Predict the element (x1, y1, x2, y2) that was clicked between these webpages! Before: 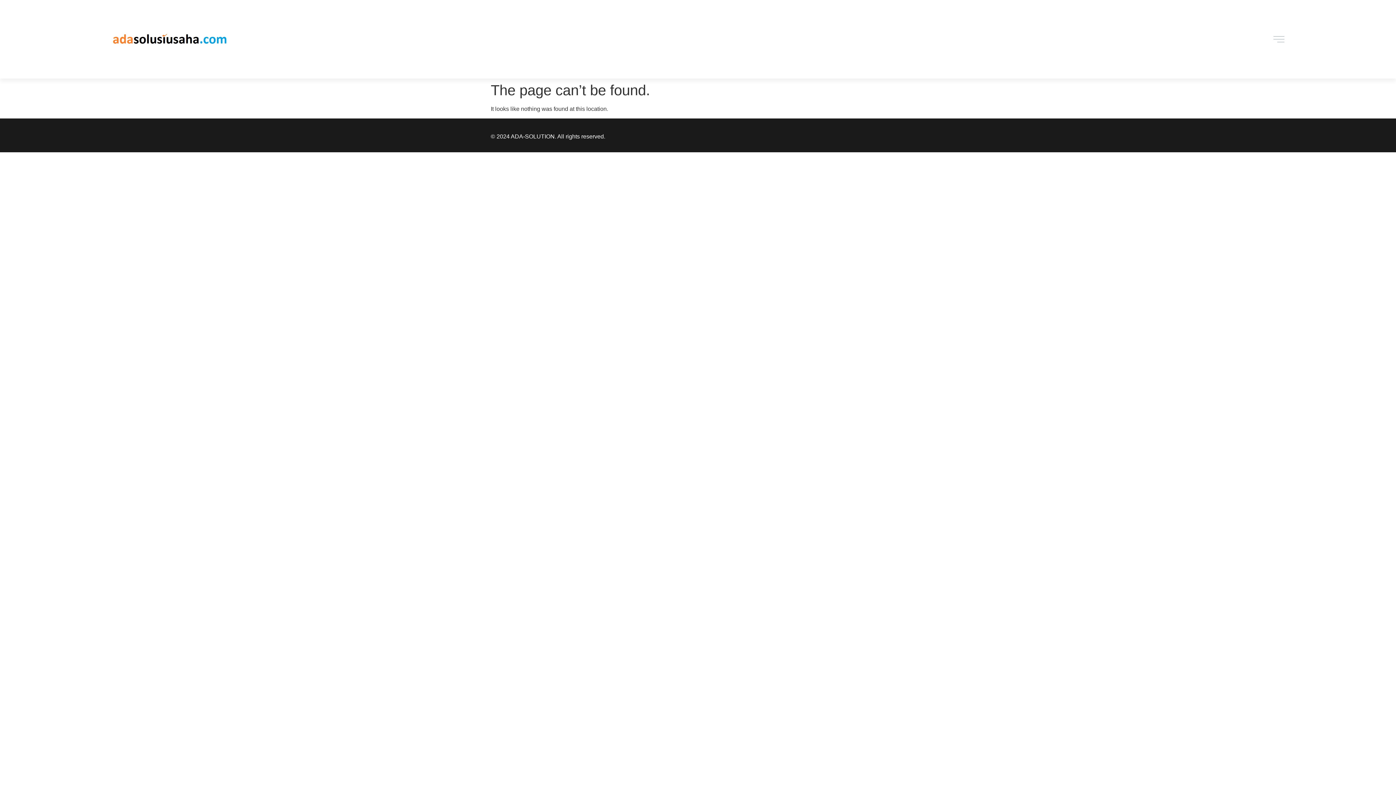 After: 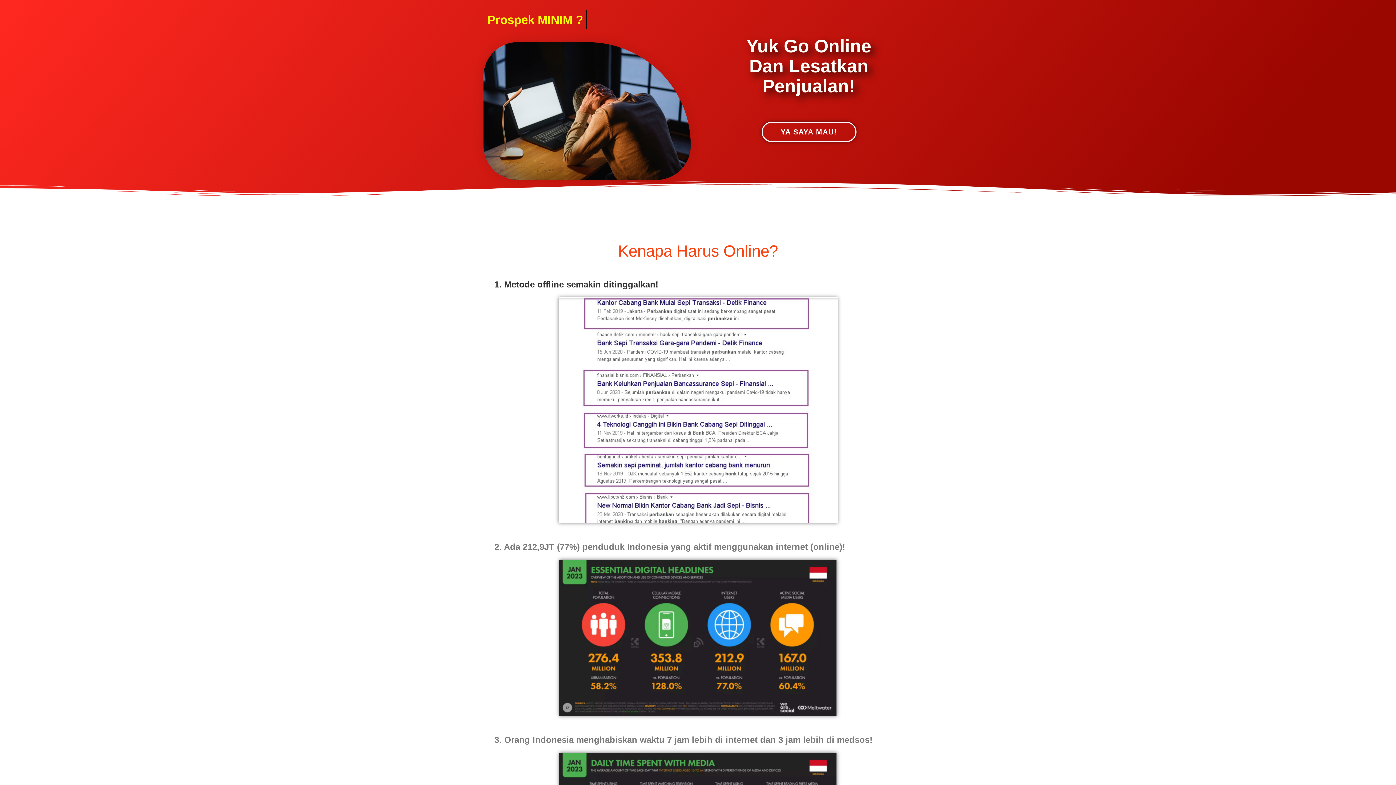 Action: bbox: (111, 33, 228, 44)